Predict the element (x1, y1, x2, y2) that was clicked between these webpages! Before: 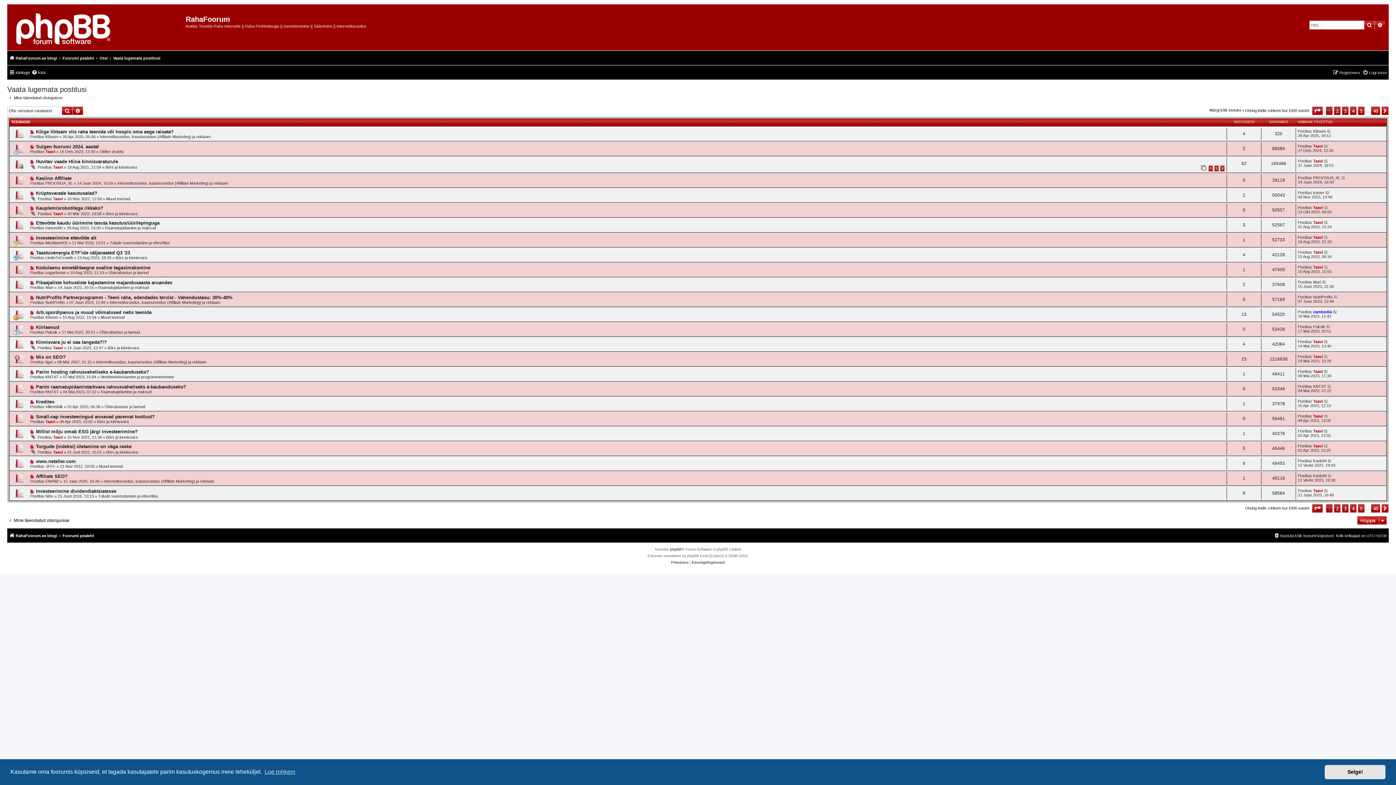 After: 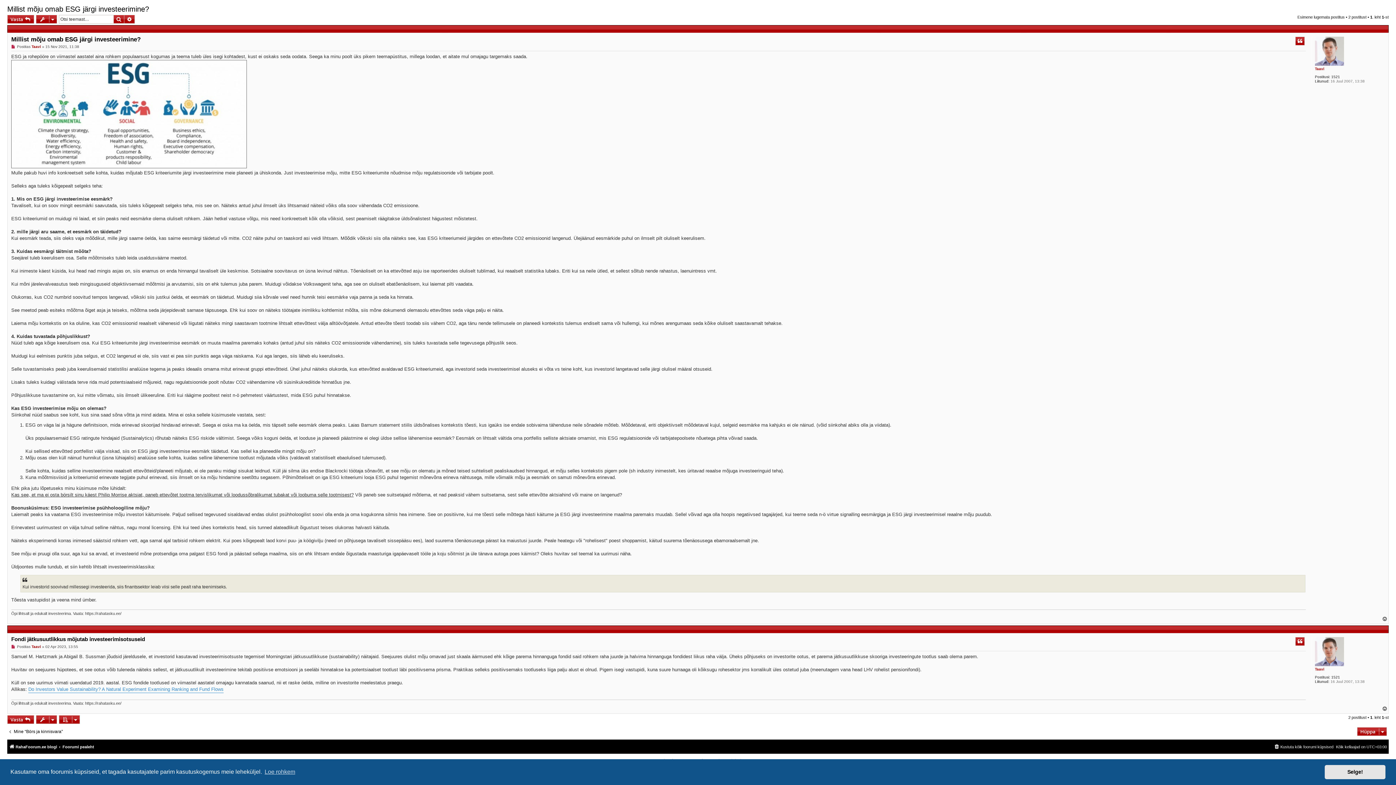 Action: bbox: (30, 429, 35, 434) label: Uus postitus
 